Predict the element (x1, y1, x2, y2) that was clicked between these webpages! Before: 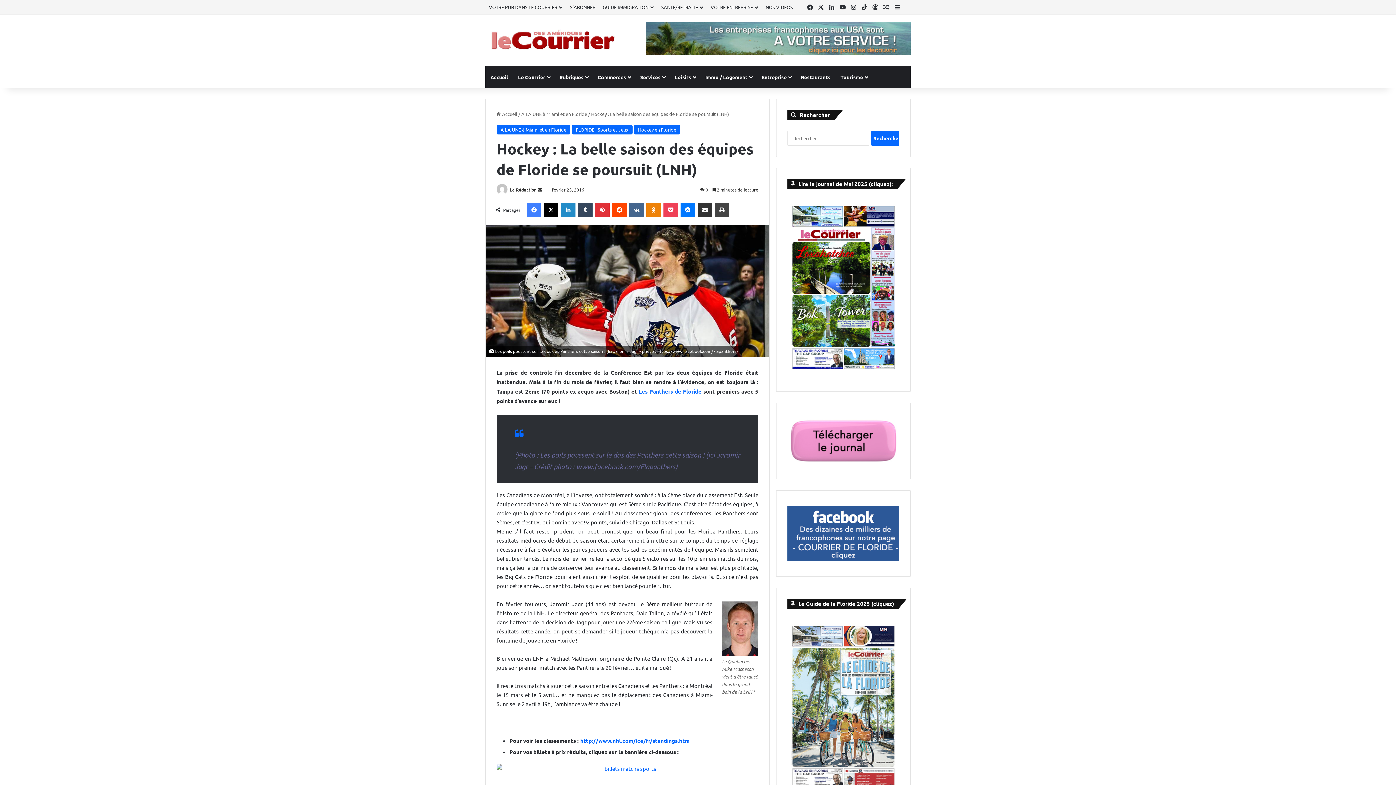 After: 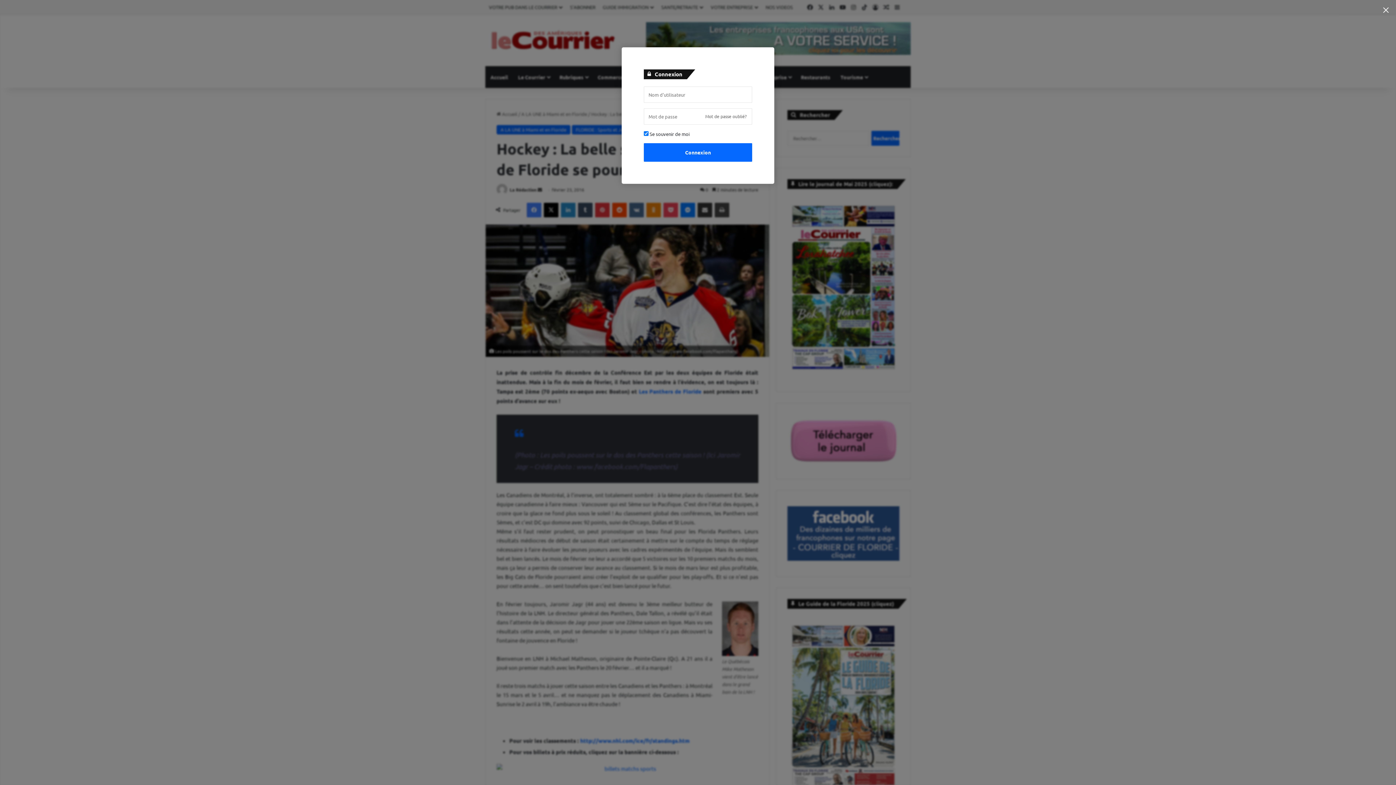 Action: bbox: (870, 0, 881, 14) label: Connexion